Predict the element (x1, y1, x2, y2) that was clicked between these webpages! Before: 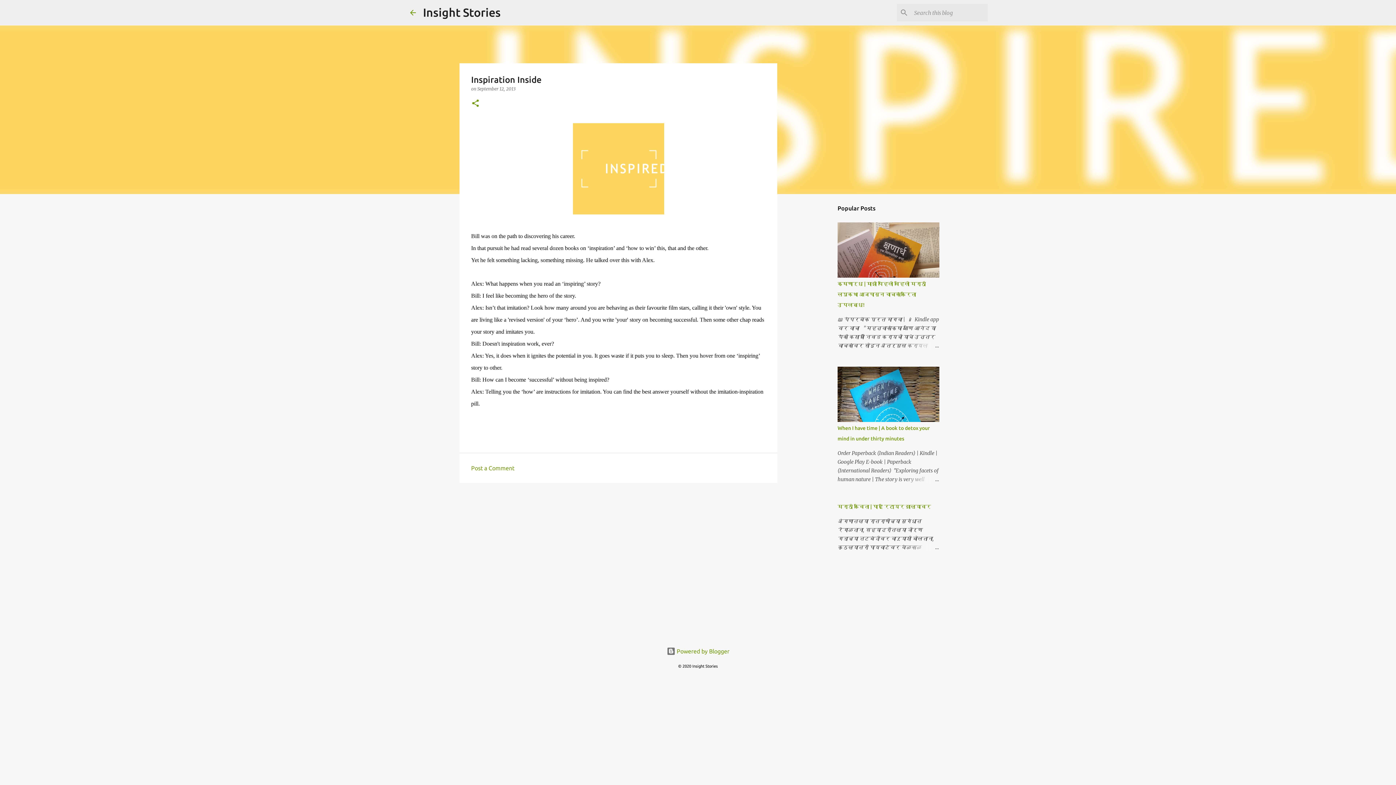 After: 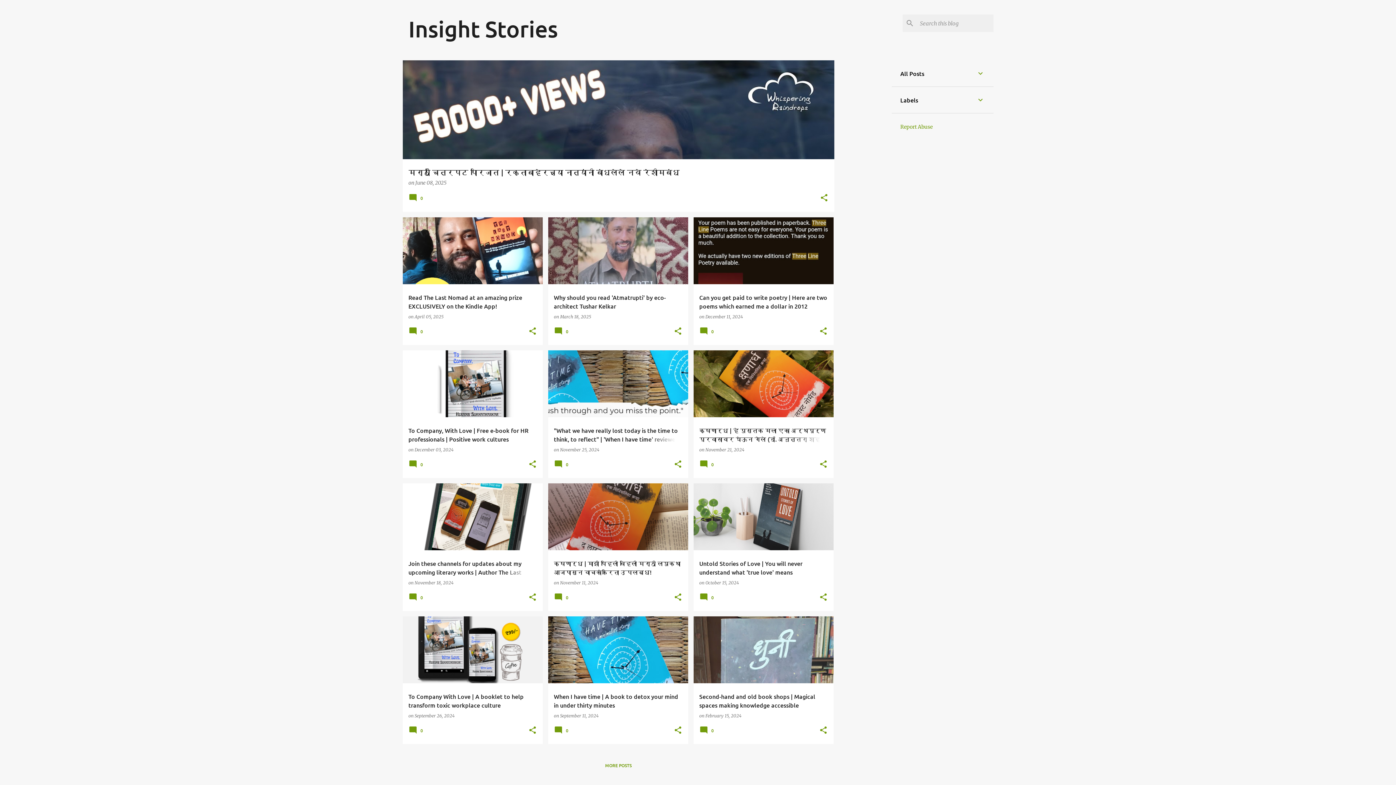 Action: bbox: (408, 8, 417, 16)